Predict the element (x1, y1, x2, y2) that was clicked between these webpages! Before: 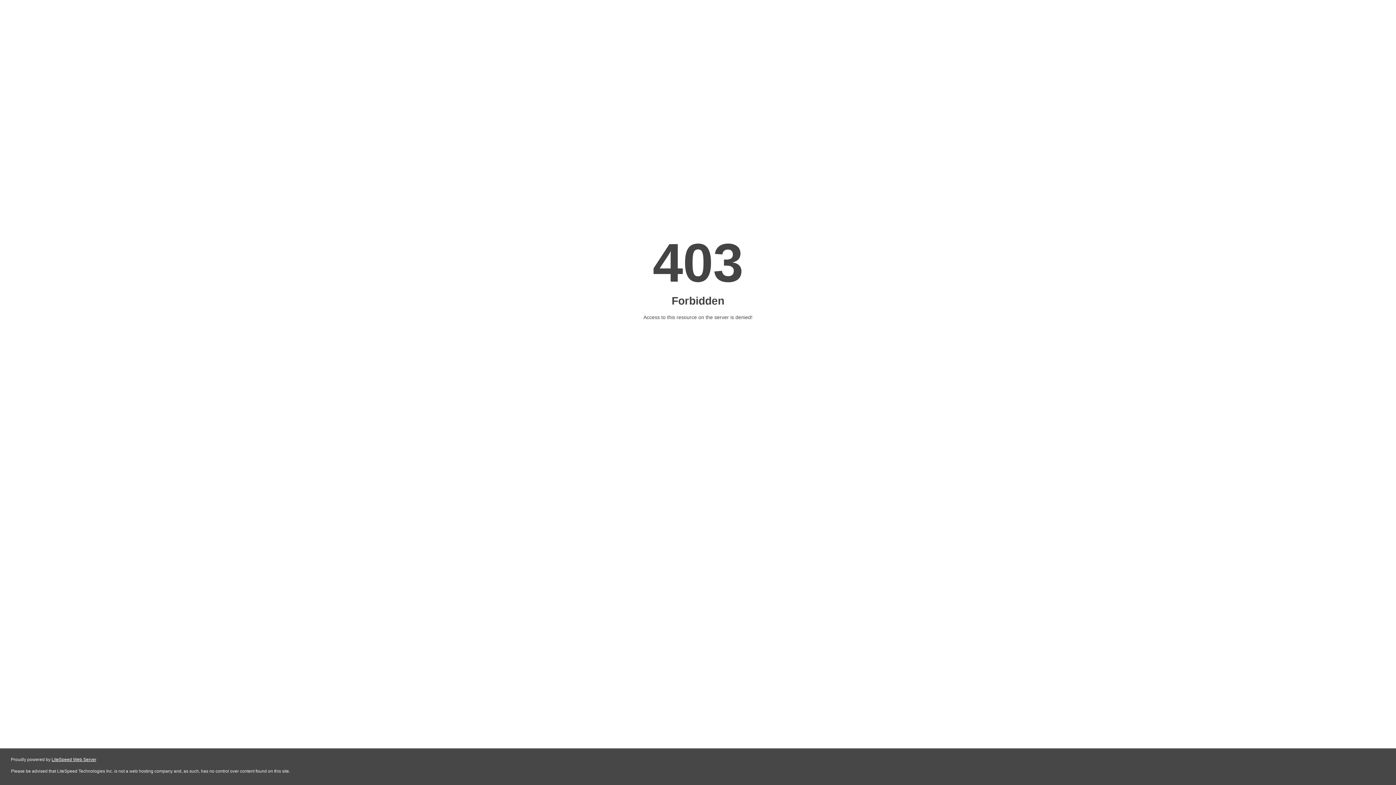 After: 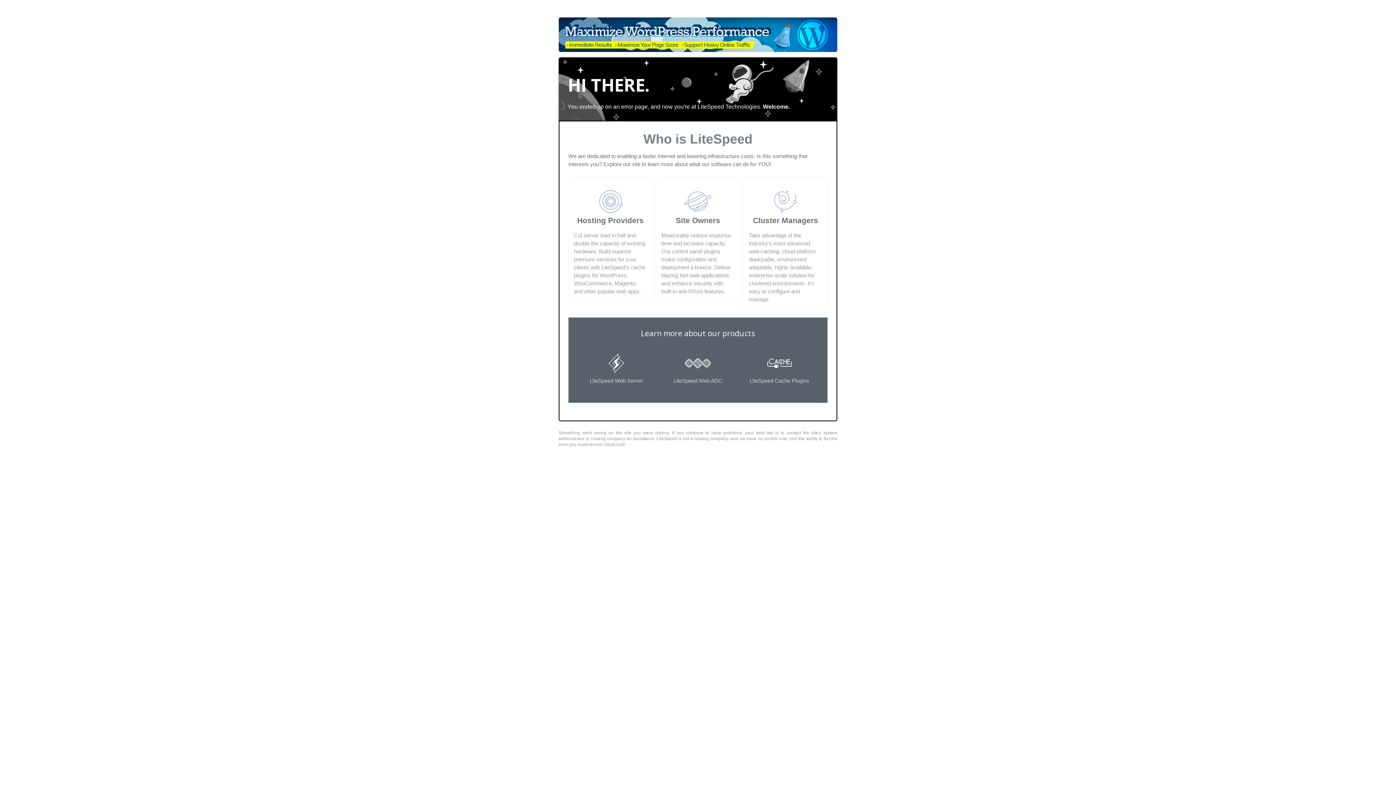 Action: label: LiteSpeed Web Server bbox: (51, 757, 96, 762)